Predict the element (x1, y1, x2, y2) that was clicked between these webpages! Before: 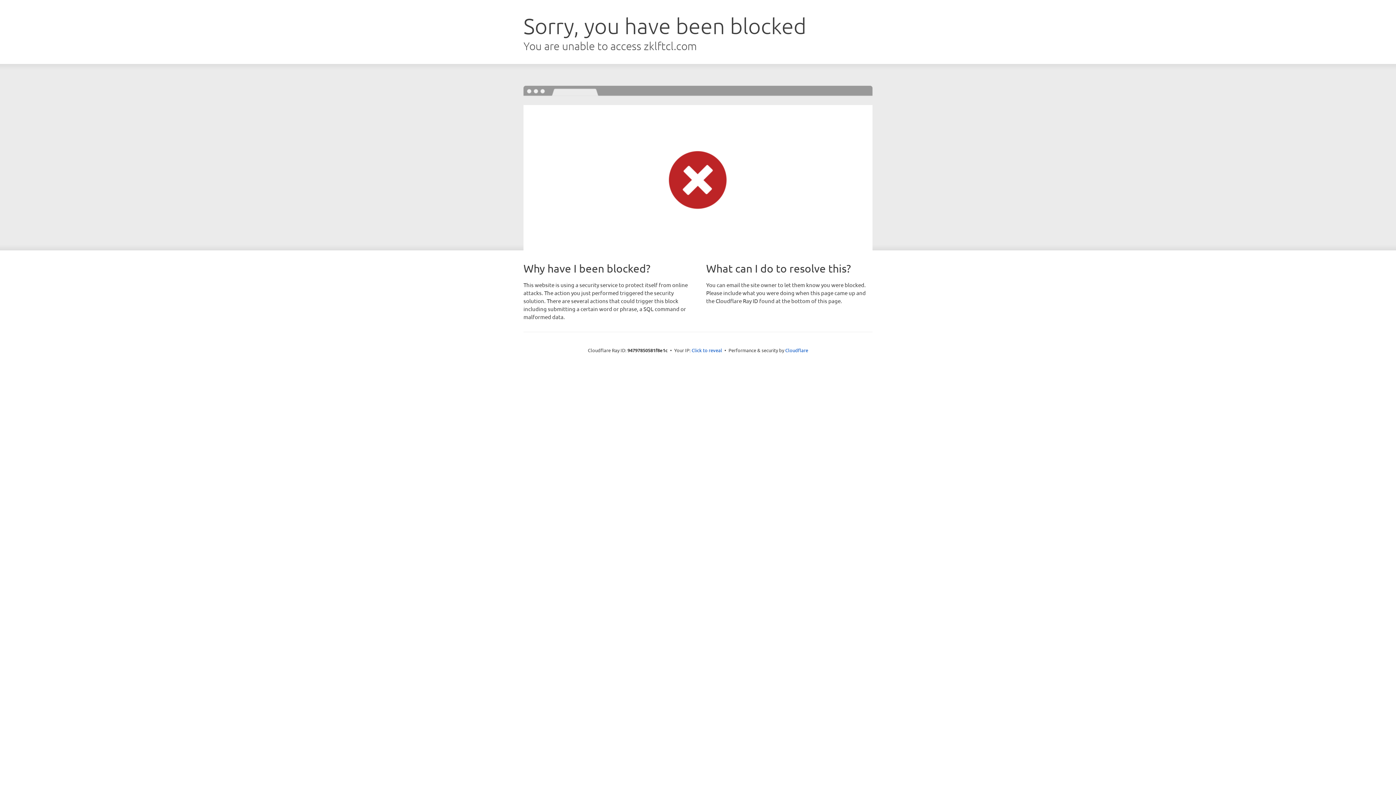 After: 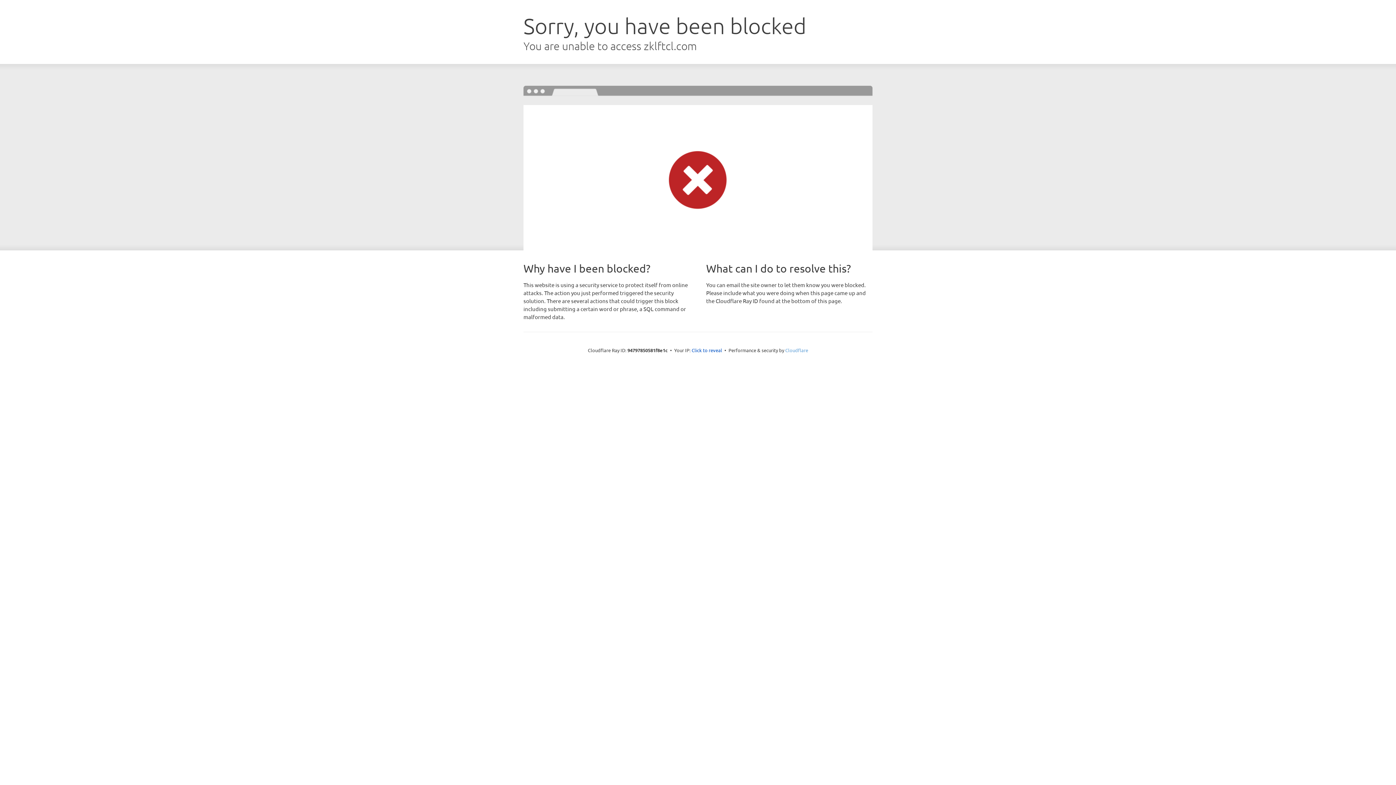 Action: label: Cloudflare bbox: (785, 347, 808, 353)